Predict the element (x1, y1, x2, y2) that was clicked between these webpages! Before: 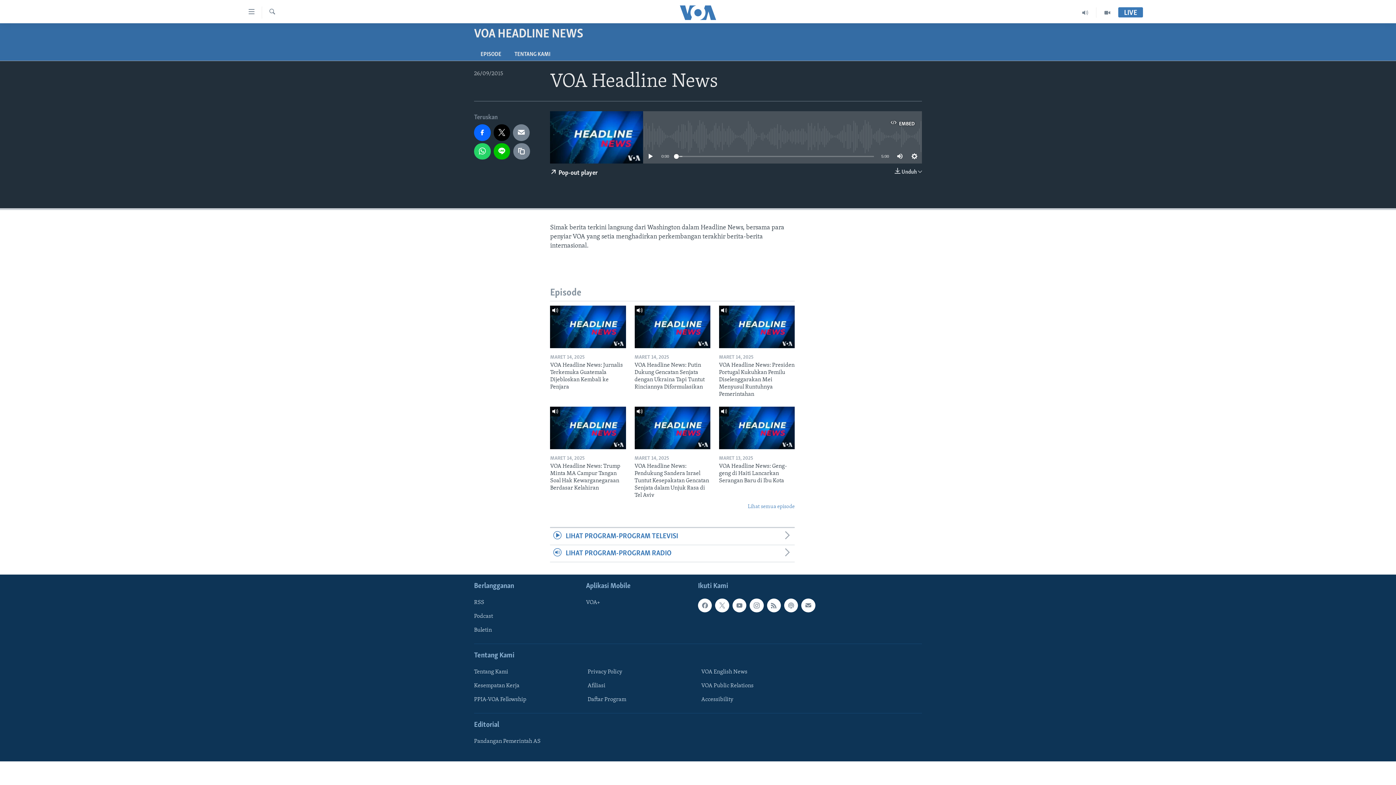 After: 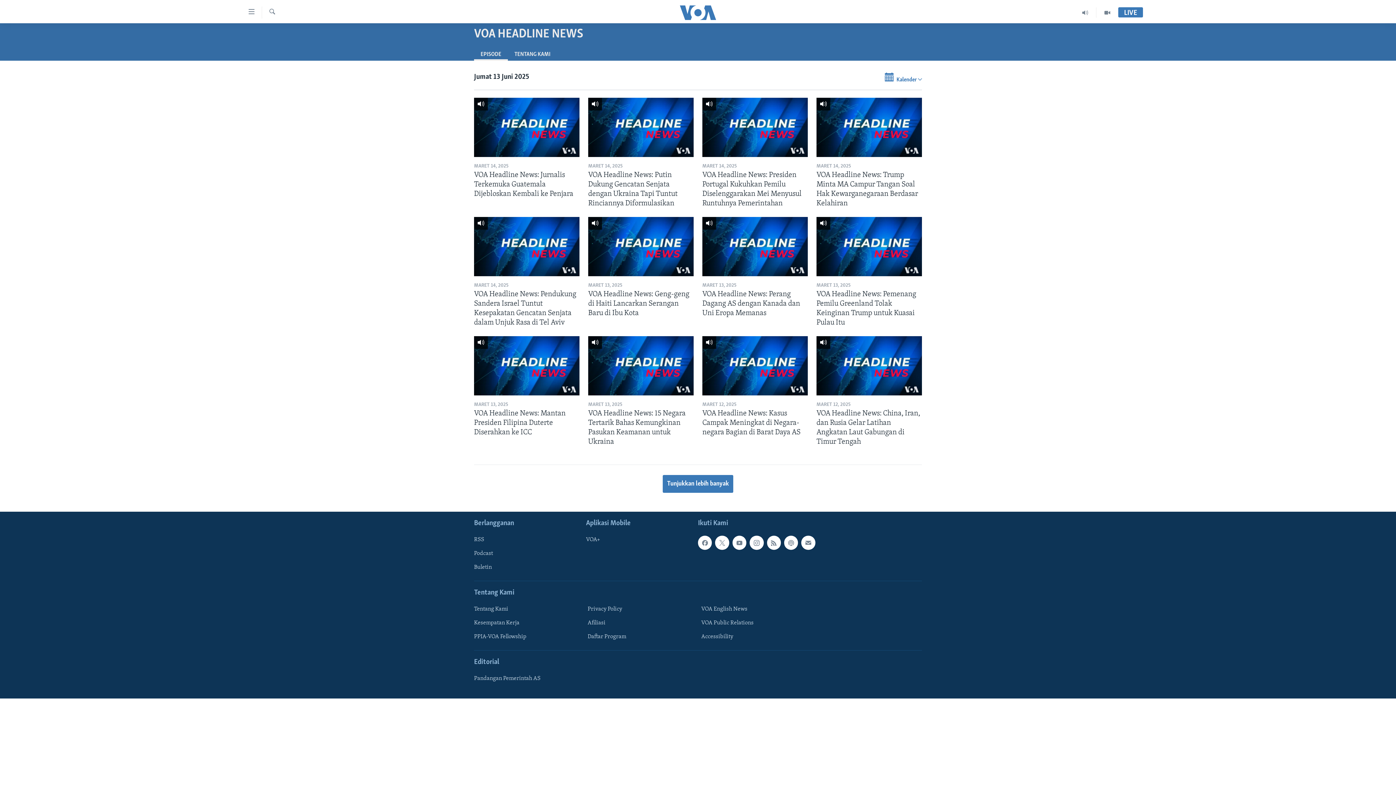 Action: label: Lihat semua episode bbox: (550, 503, 794, 510)